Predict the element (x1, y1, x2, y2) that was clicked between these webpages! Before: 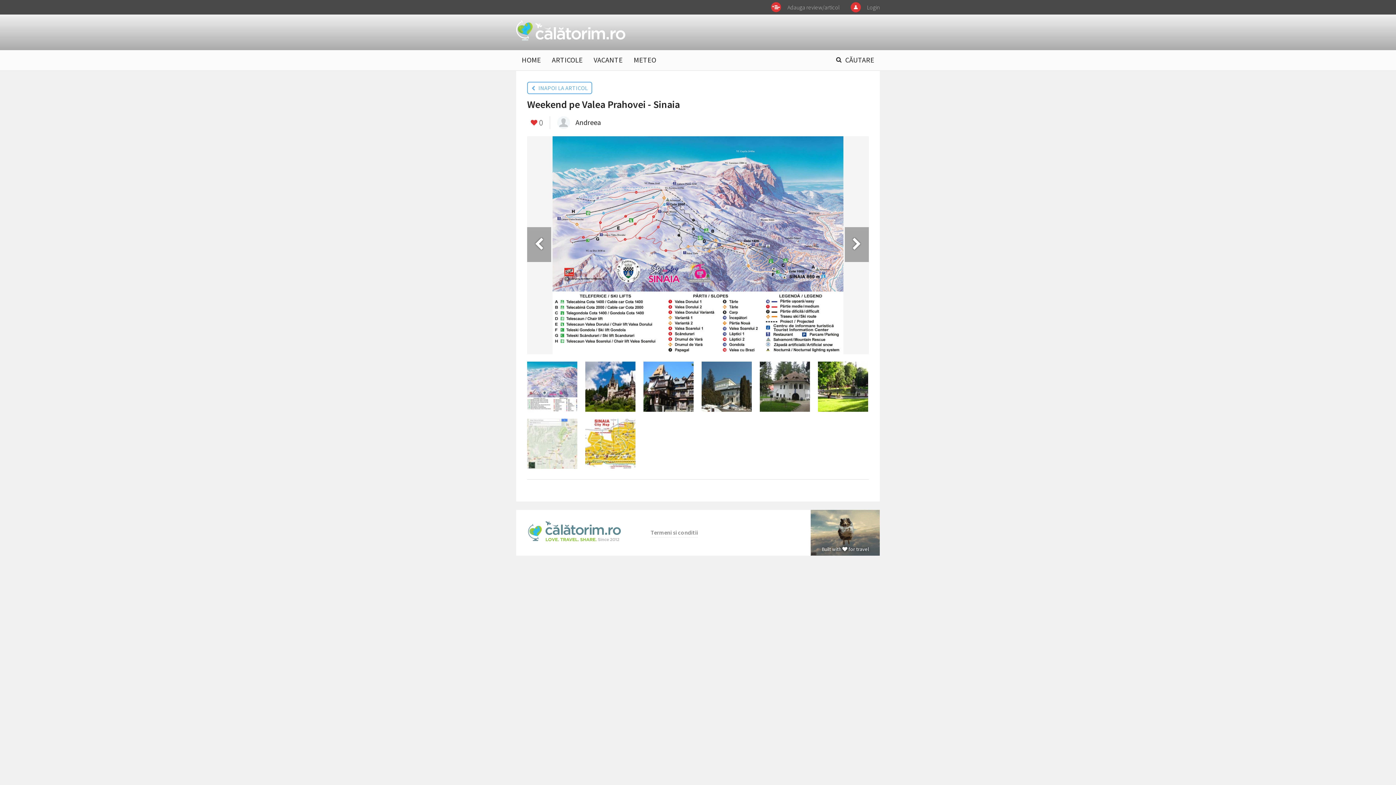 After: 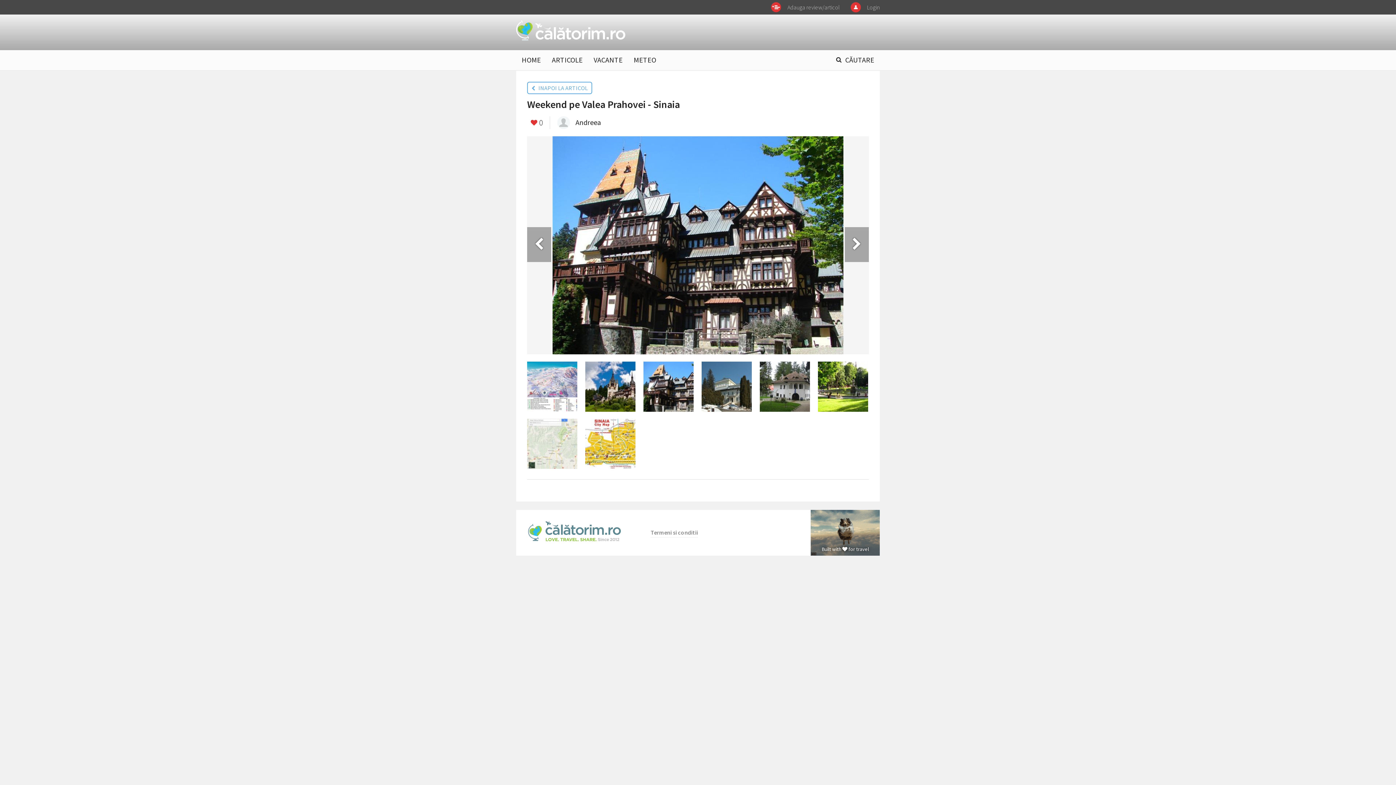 Action: bbox: (643, 406, 693, 413)